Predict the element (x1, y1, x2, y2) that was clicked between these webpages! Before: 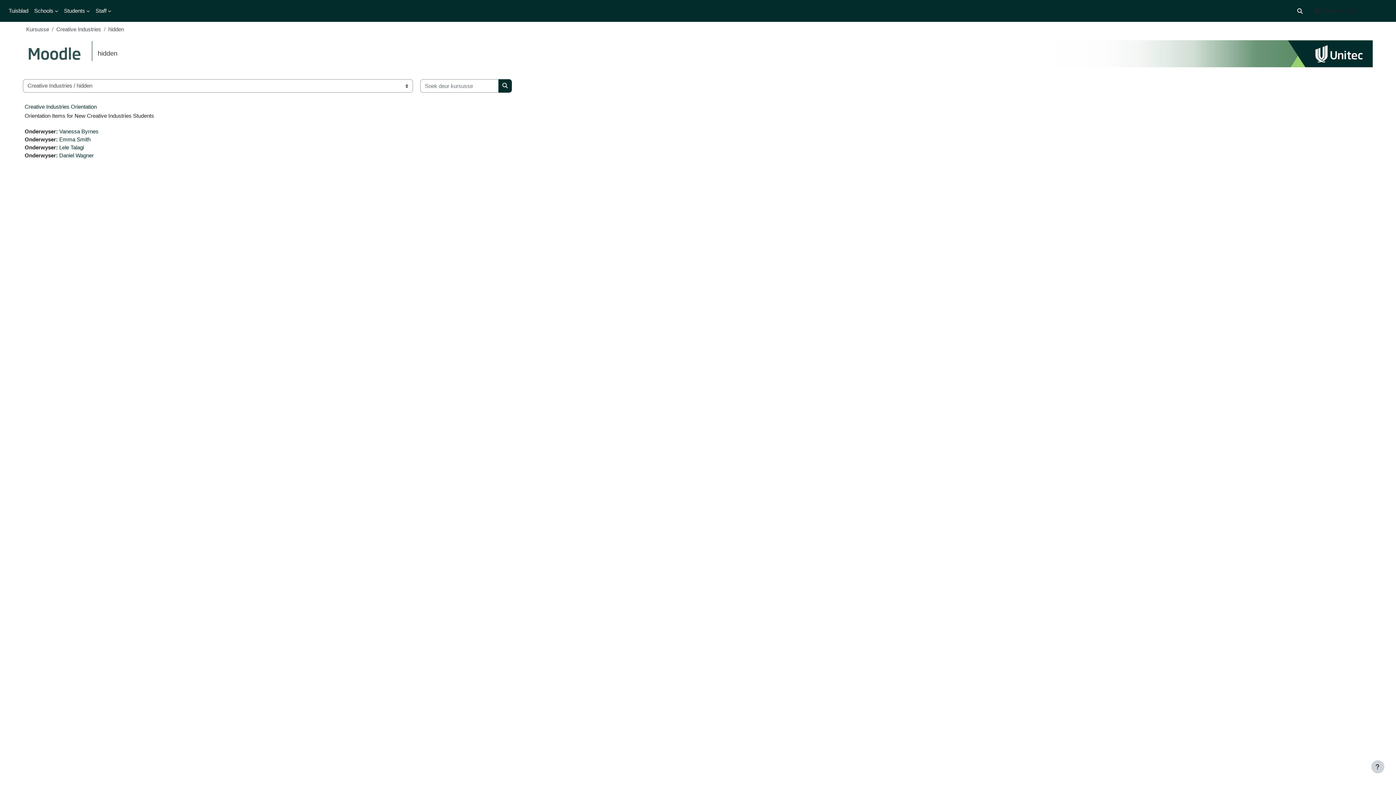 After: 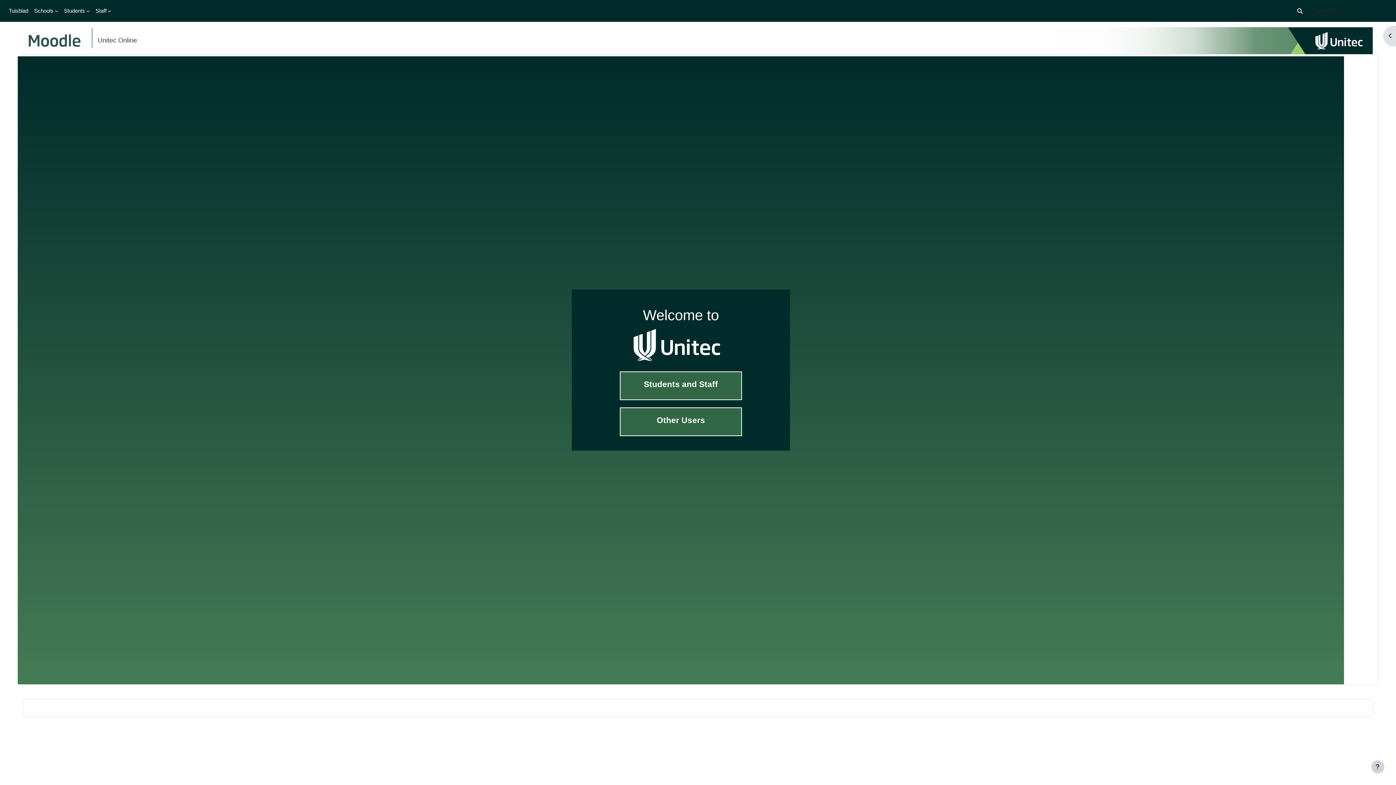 Action: label: Tuisblad bbox: (5, 0, 31, 21)